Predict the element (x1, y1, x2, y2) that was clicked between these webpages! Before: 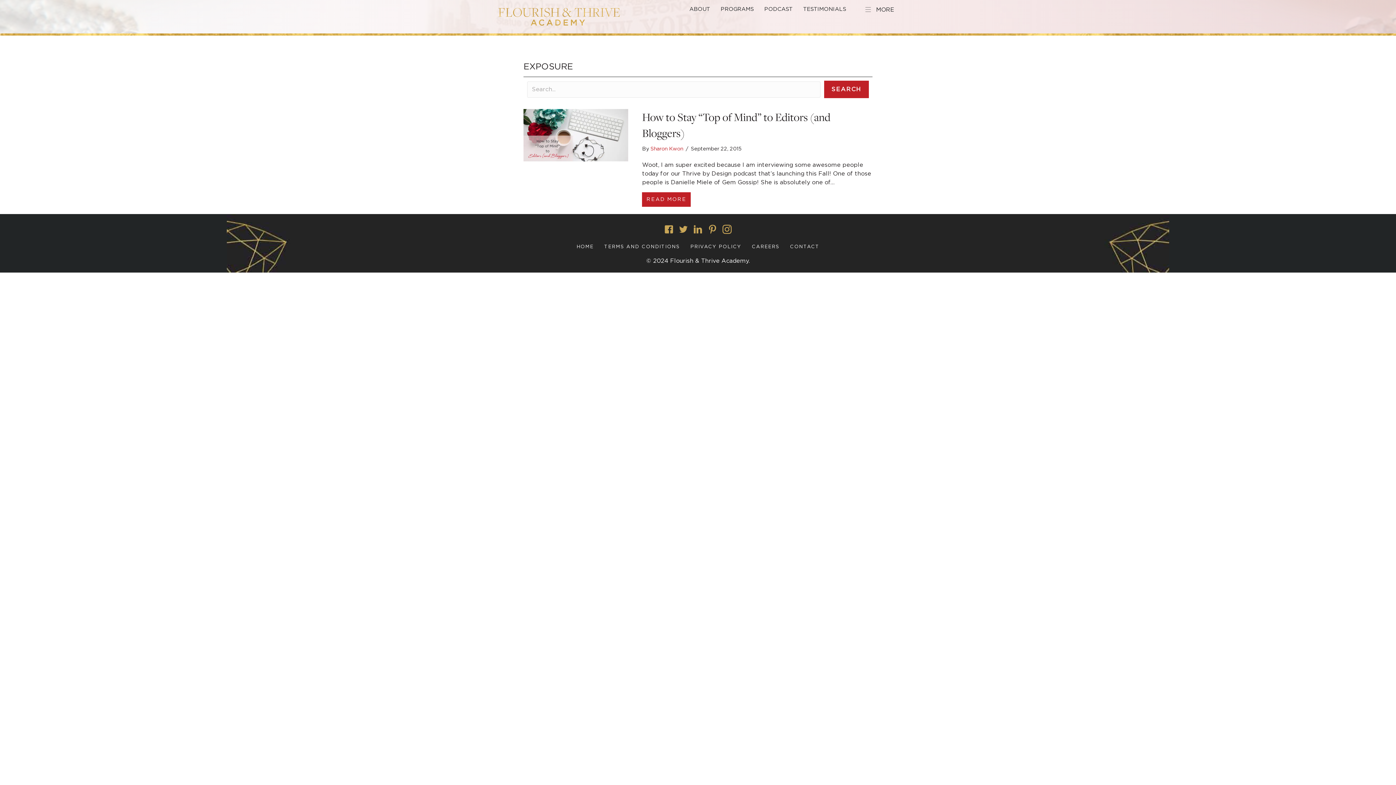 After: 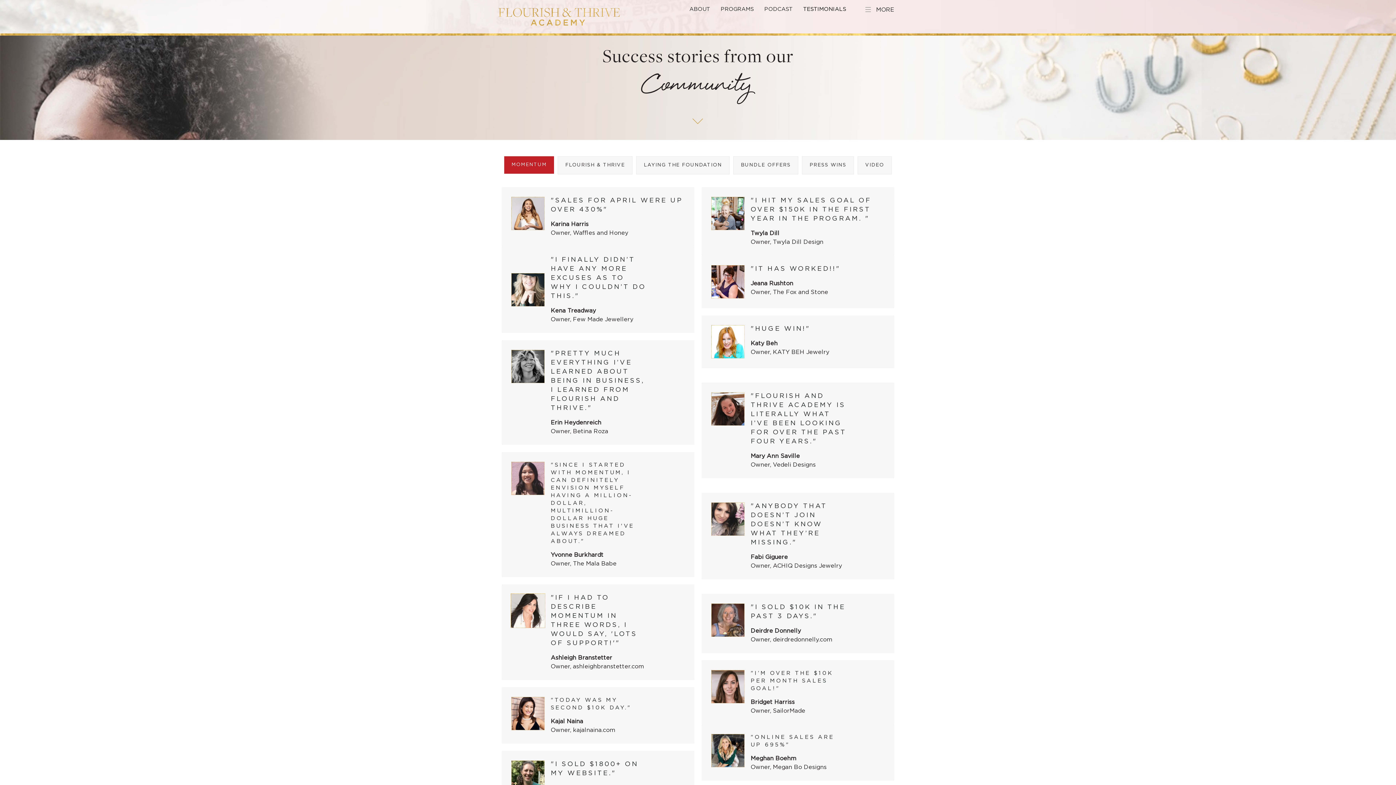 Action: label: TESTIMONIALS bbox: (798, 0, 851, 18)